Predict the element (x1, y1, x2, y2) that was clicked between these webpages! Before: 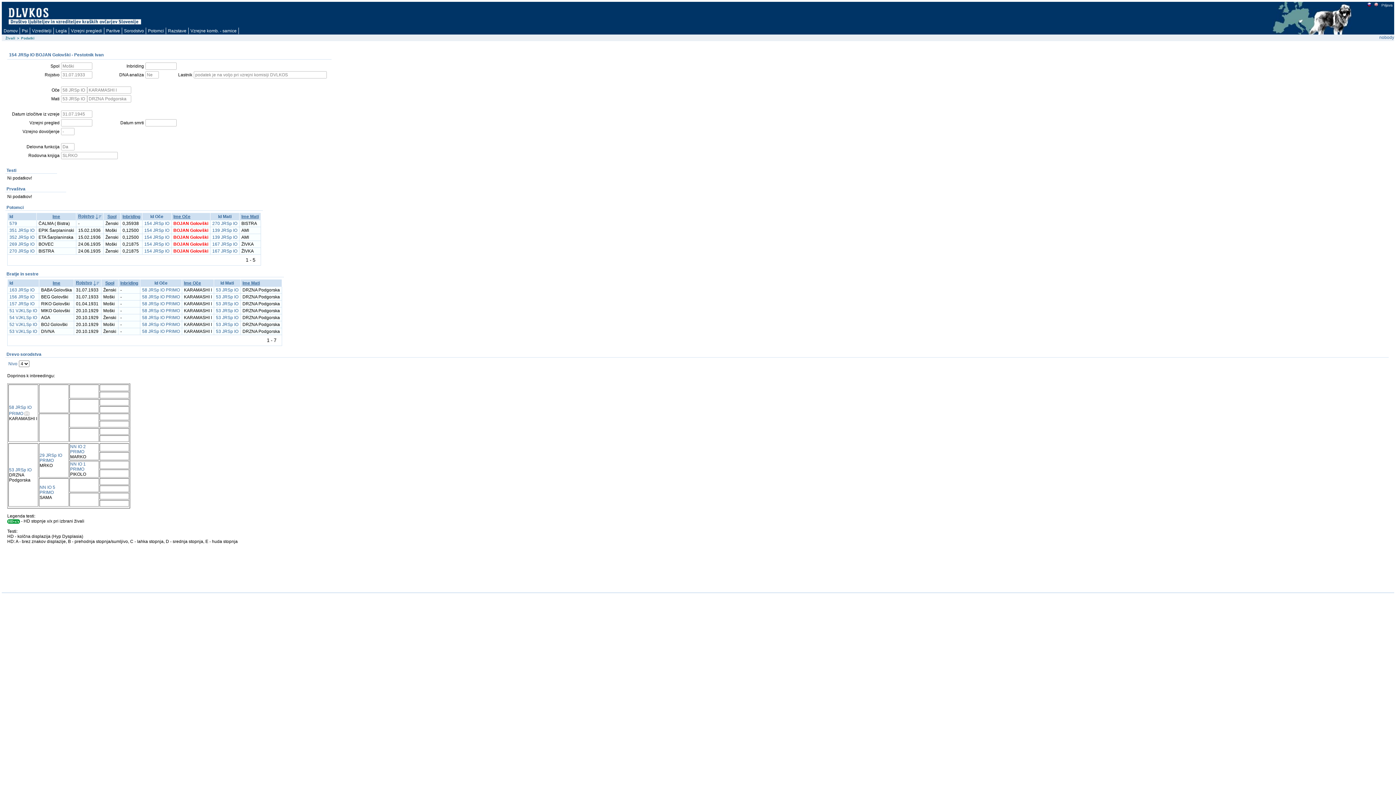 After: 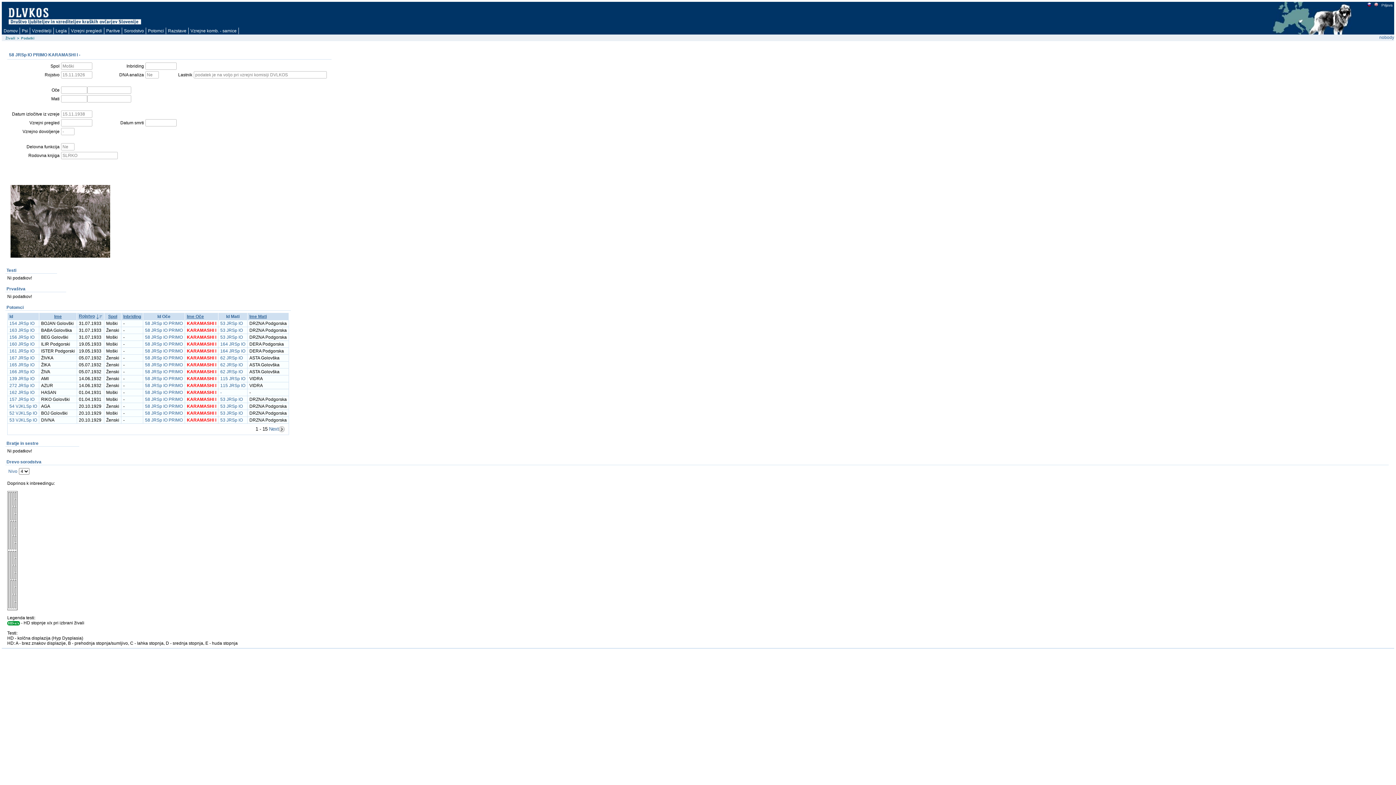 Action: label: 58 JRSp IO PRIMO bbox: (142, 322, 180, 327)